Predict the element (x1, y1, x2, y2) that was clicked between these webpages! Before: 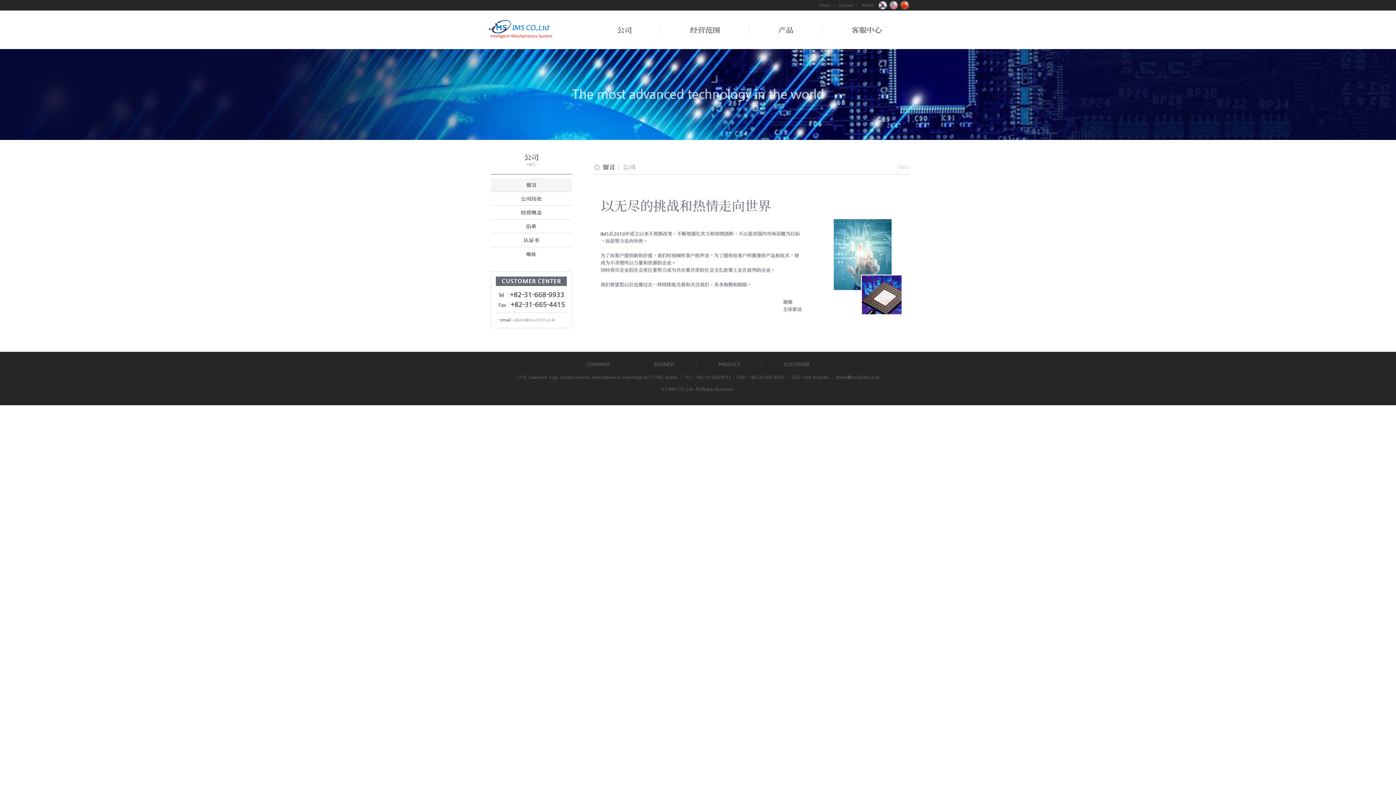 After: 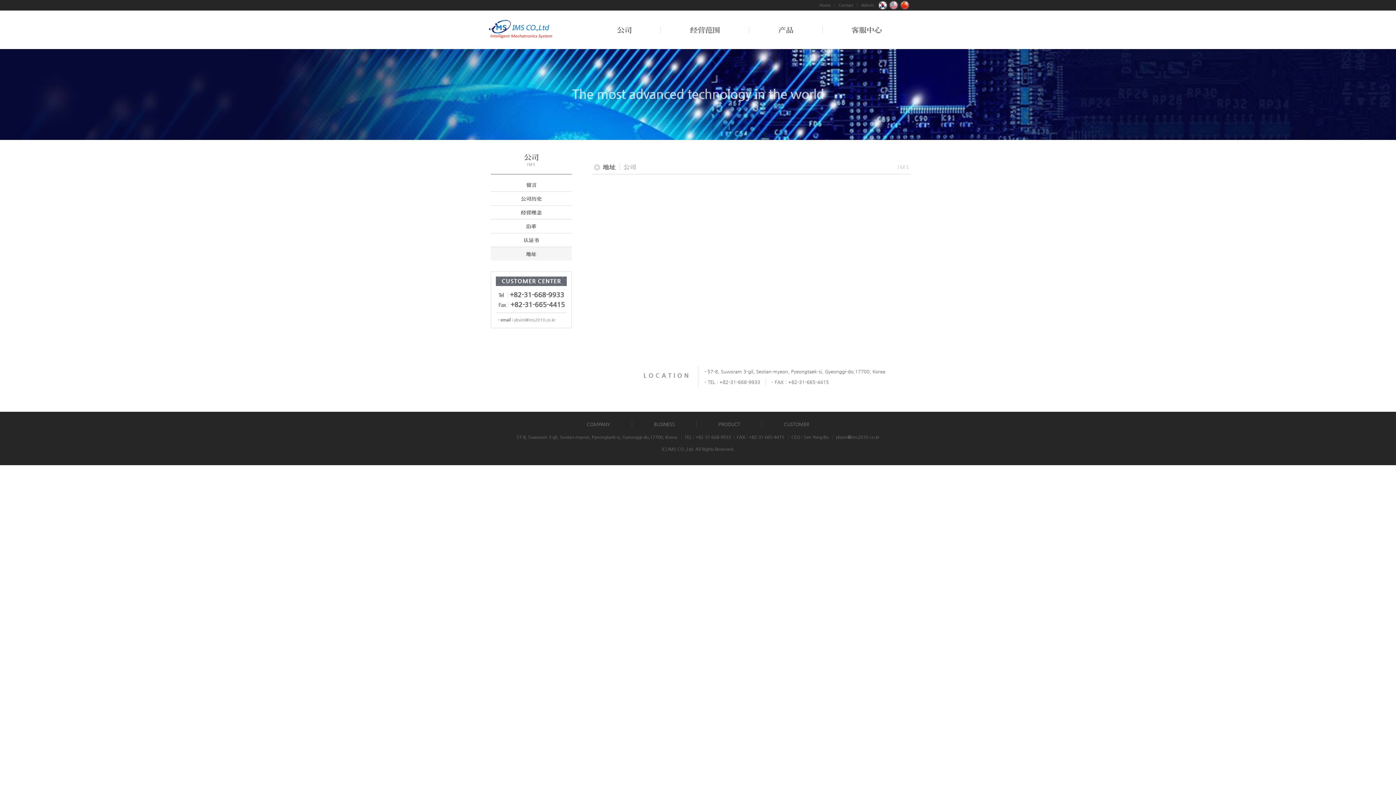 Action: bbox: (490, 247, 572, 260)